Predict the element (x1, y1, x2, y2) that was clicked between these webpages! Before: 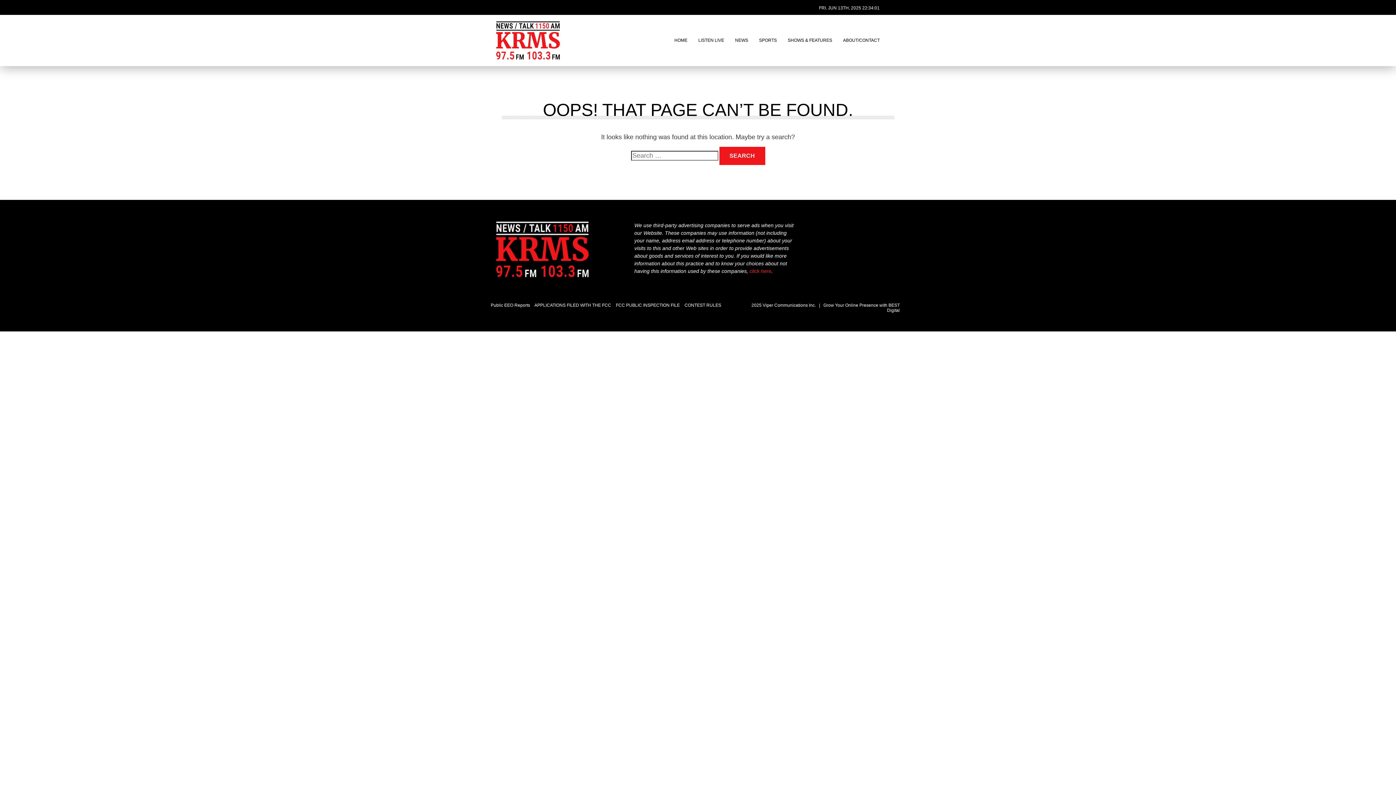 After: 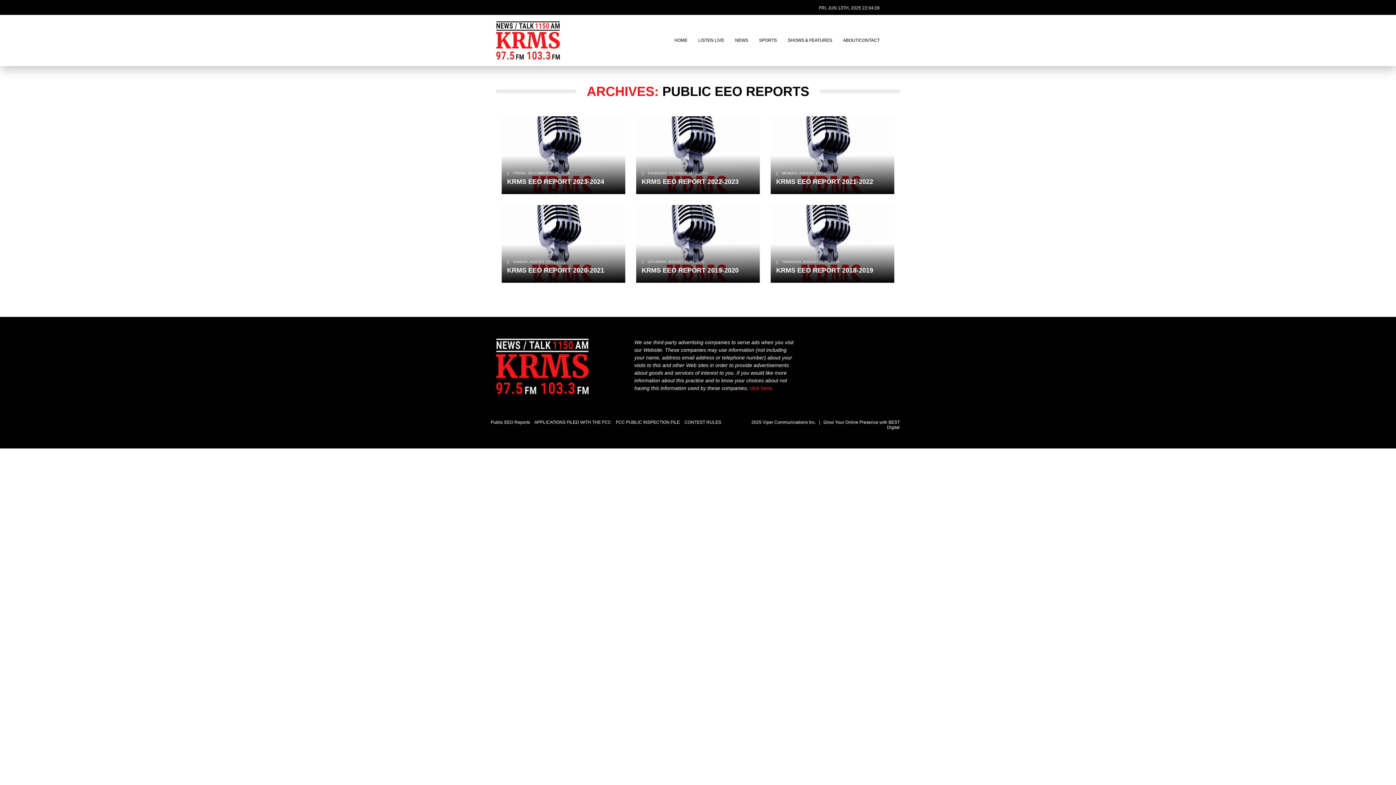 Action: bbox: (490, 302, 533, 308) label: Public EEO Reports